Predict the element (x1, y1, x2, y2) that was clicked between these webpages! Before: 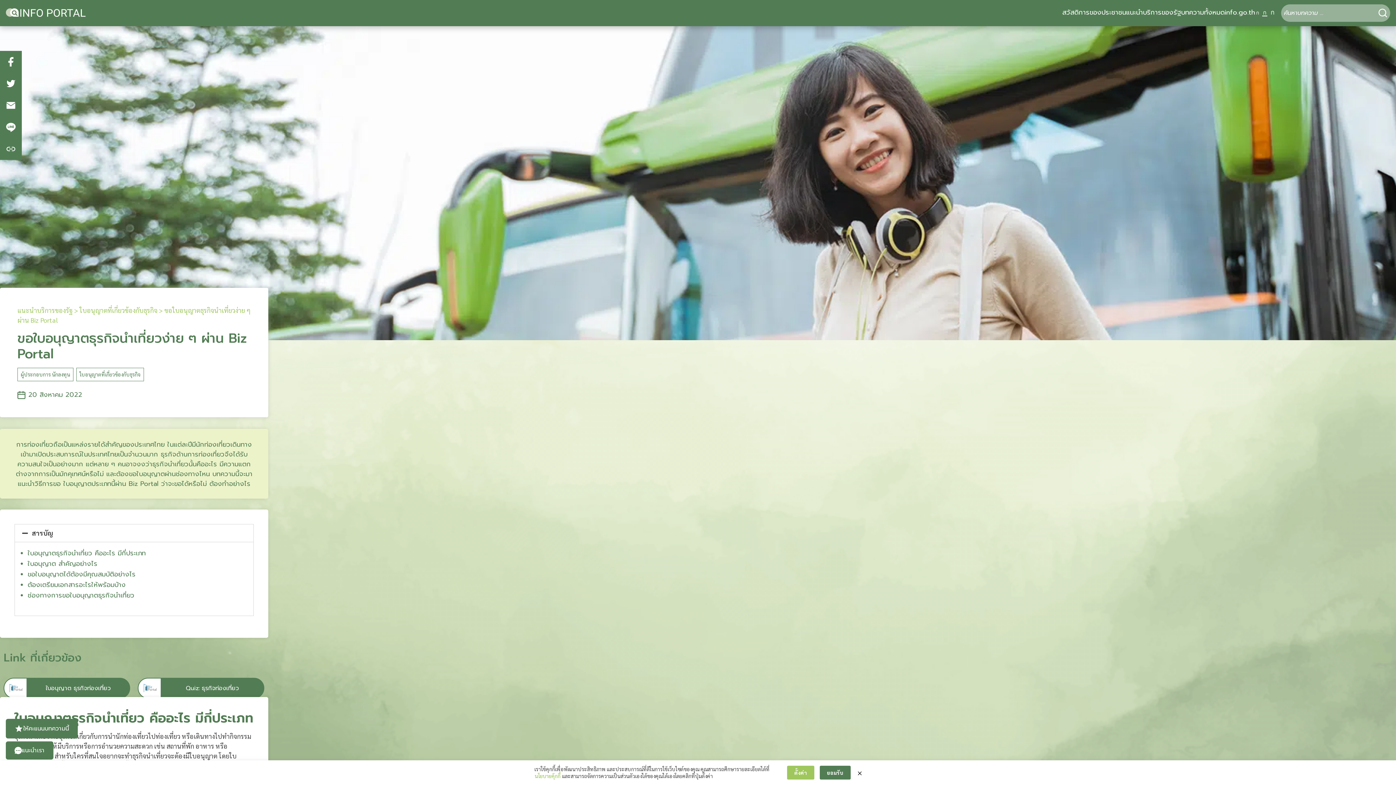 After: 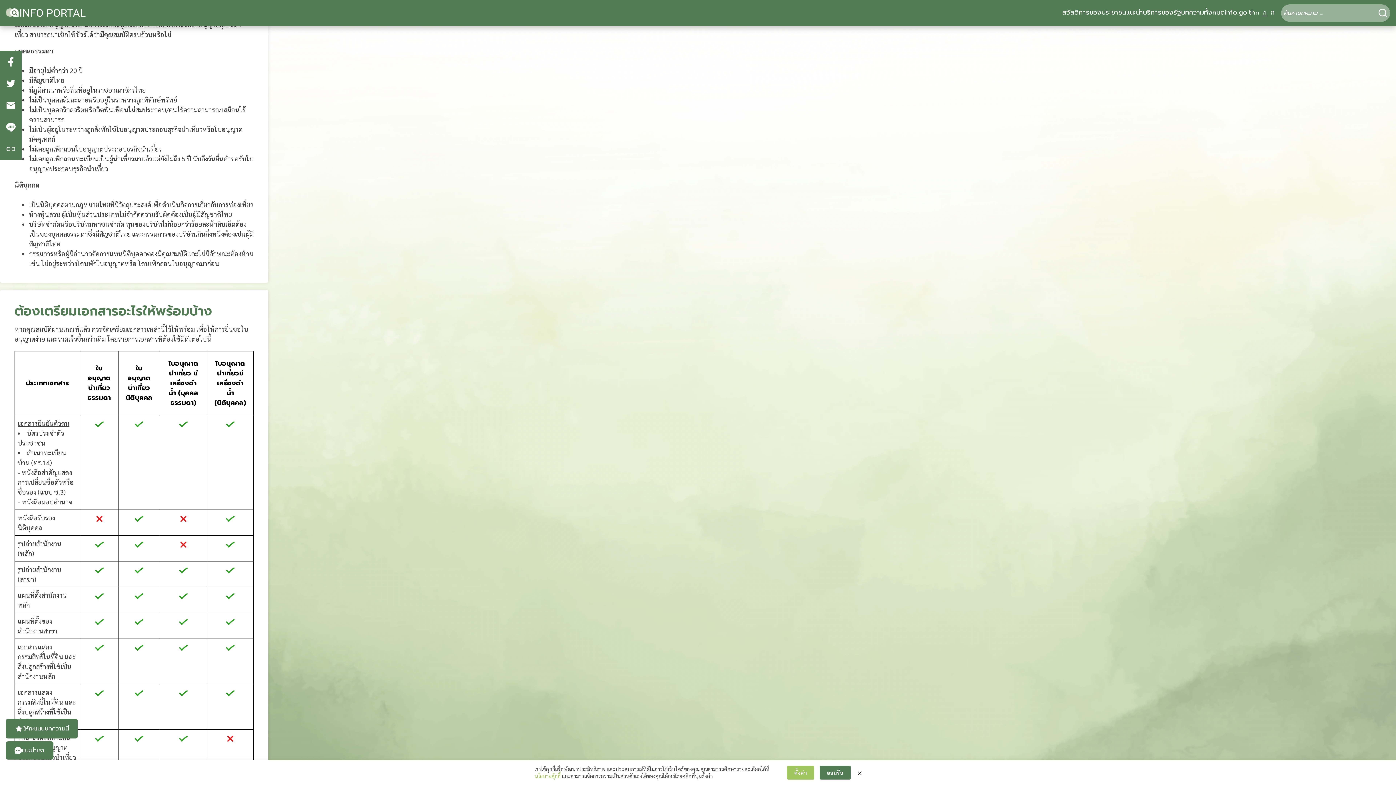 Action: label: ขอใบอนุญาตได้ต้องมีคุณสมบัติอย่างไร bbox: (27, 569, 135, 579)